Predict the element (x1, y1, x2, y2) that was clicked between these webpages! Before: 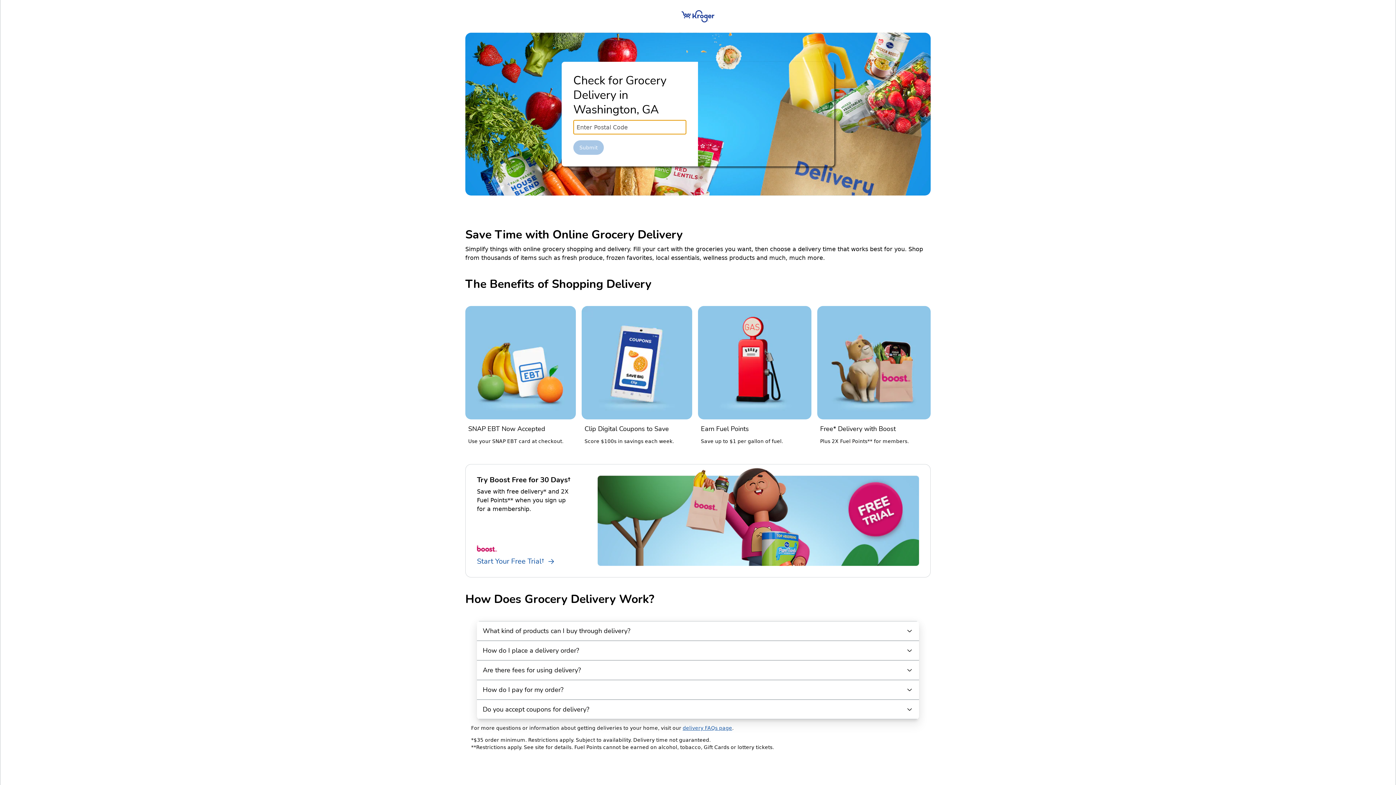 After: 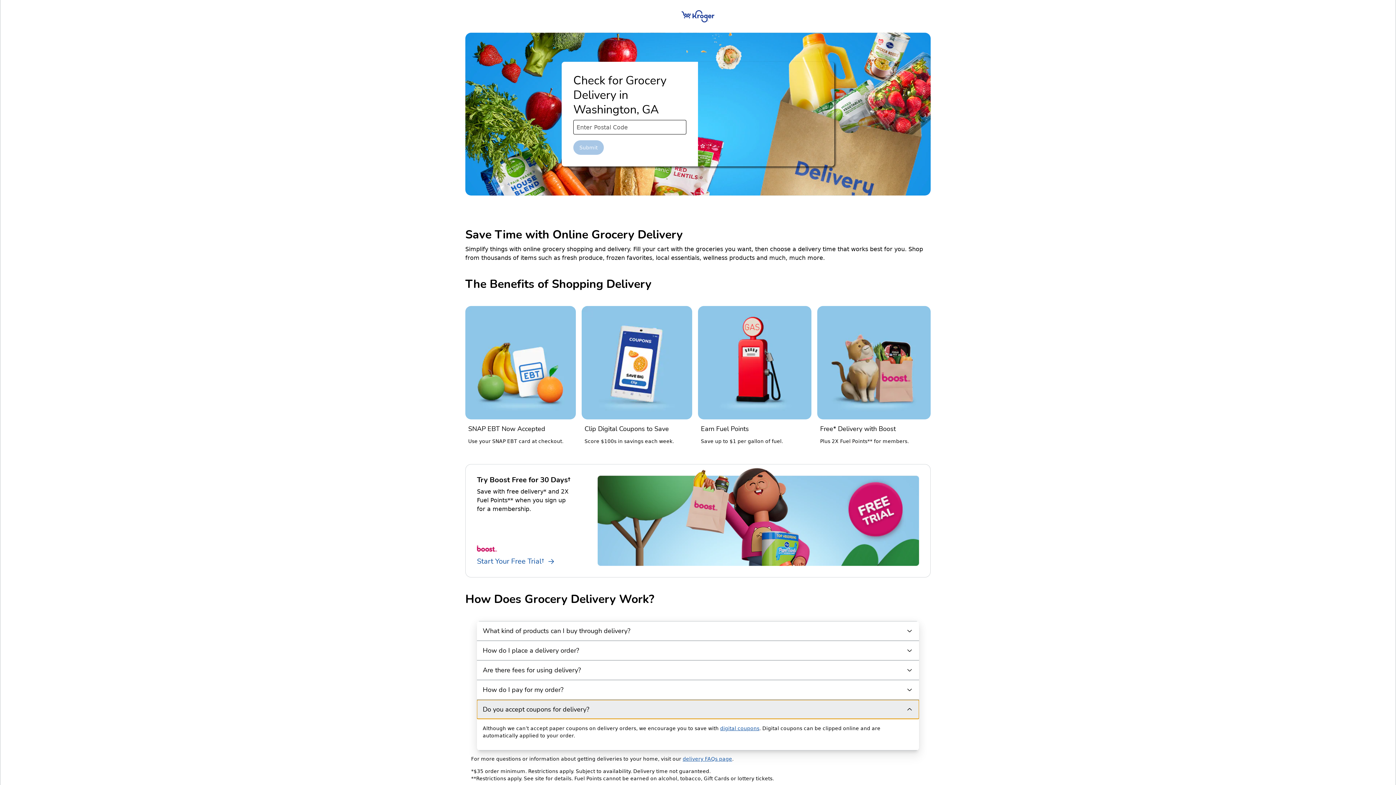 Action: bbox: (477, 700, 919, 719) label: Do you accept coupons for delivery?